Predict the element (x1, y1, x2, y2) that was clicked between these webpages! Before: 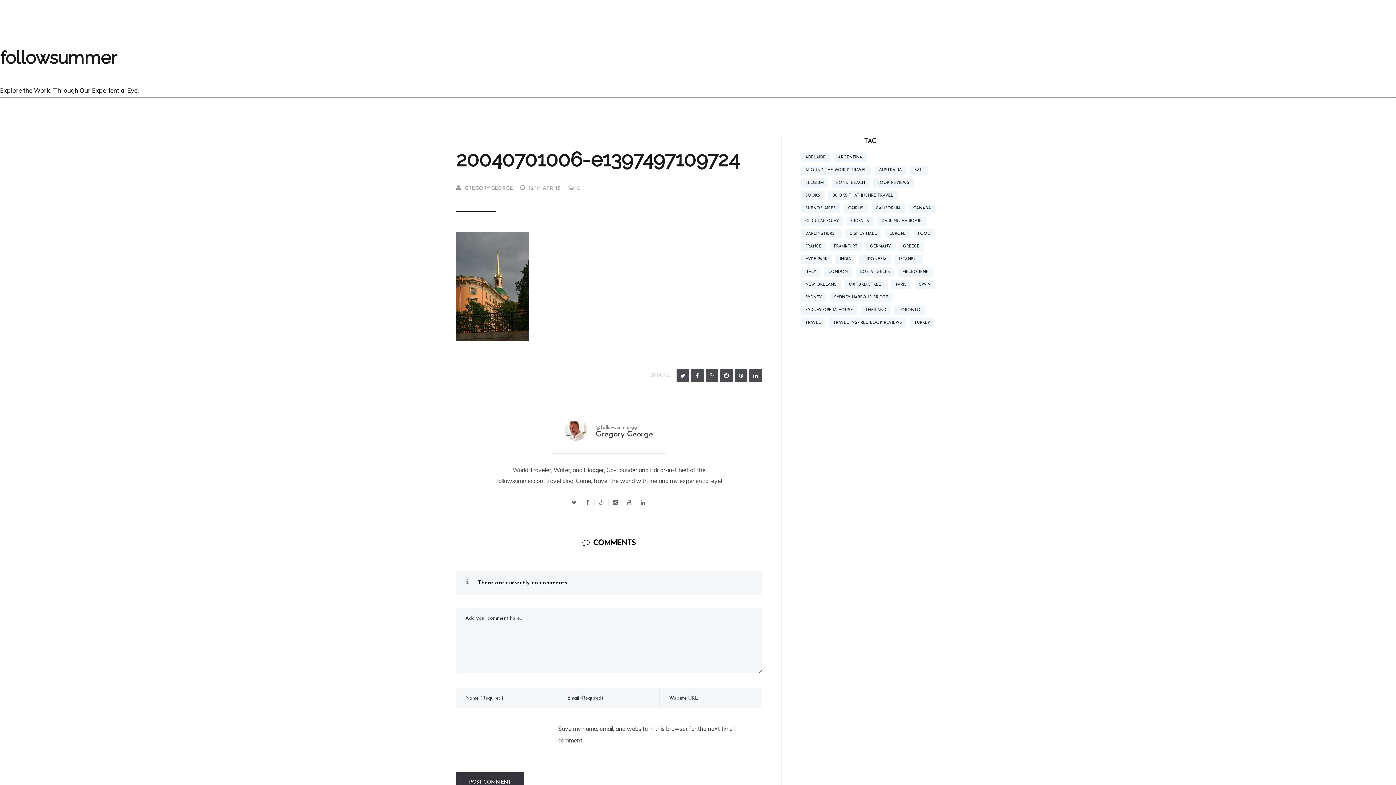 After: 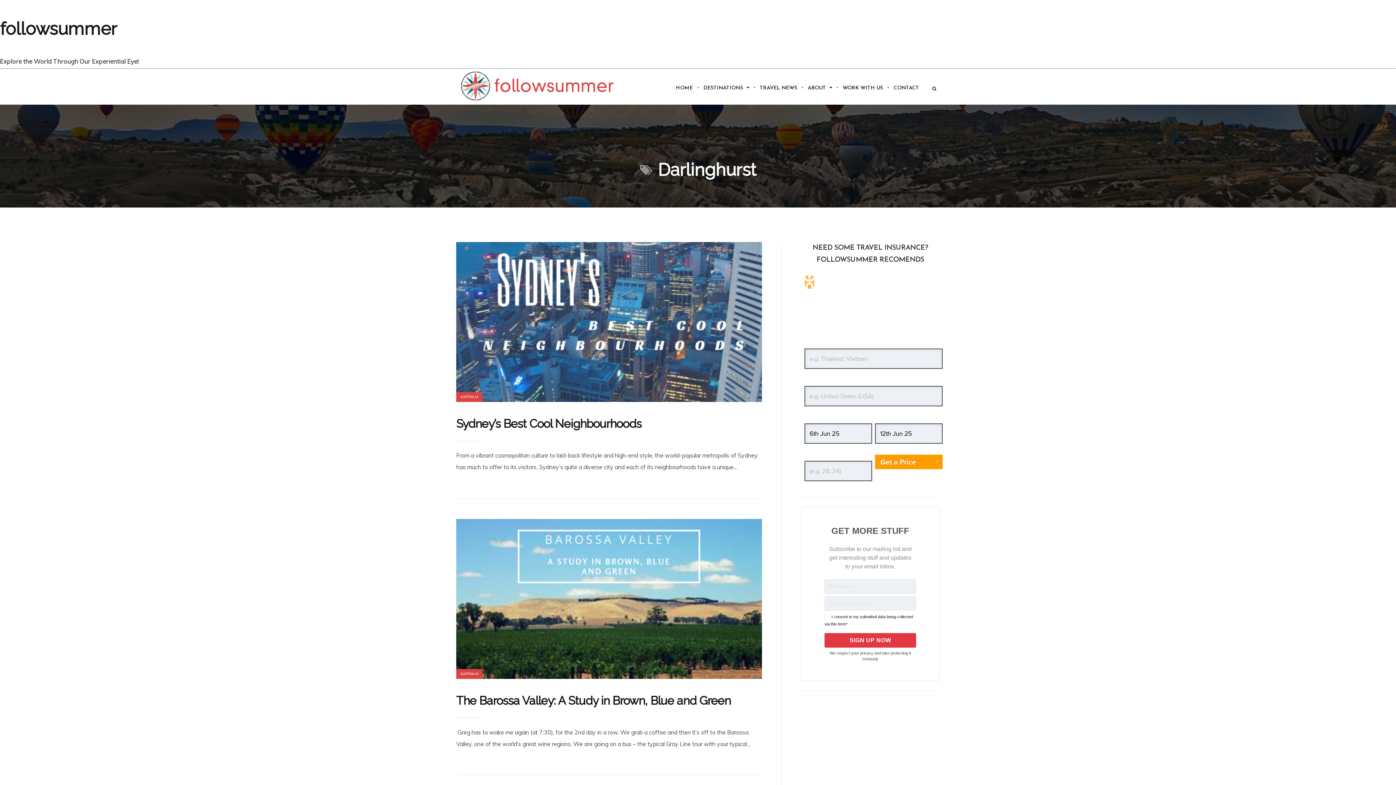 Action: bbox: (801, 229, 841, 238) label: Darlinghurst (14 items)